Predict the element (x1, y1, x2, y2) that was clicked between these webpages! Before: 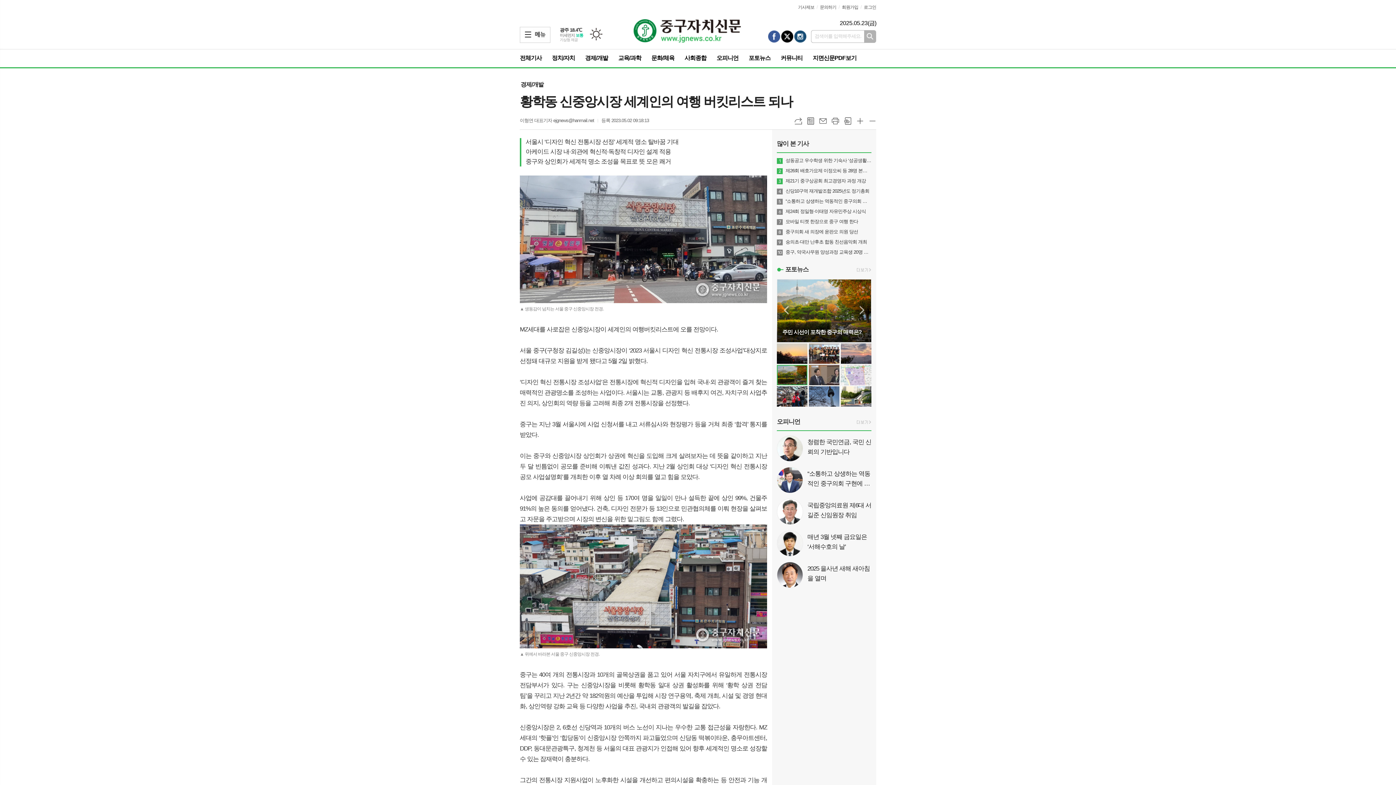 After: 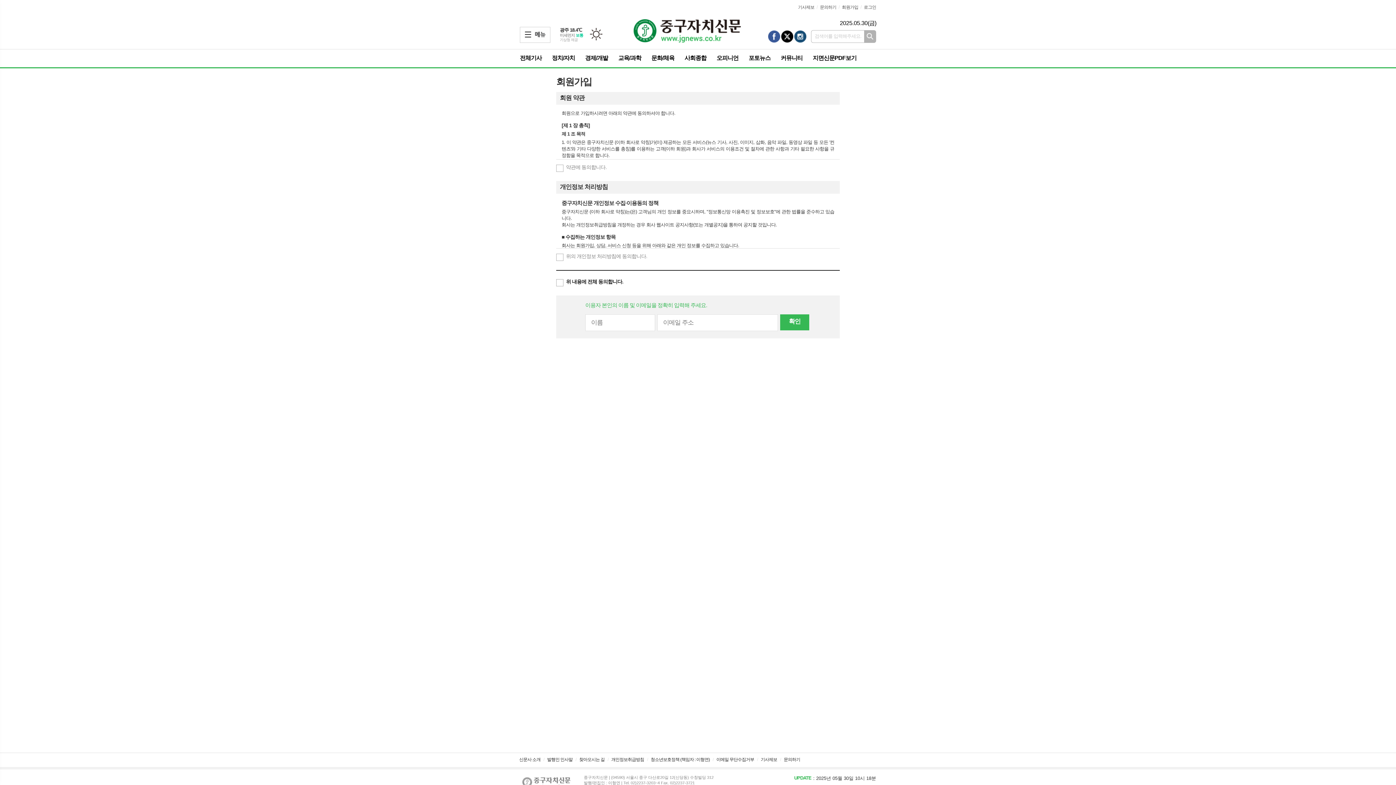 Action: bbox: (842, 4, 858, 9) label: 회원가입